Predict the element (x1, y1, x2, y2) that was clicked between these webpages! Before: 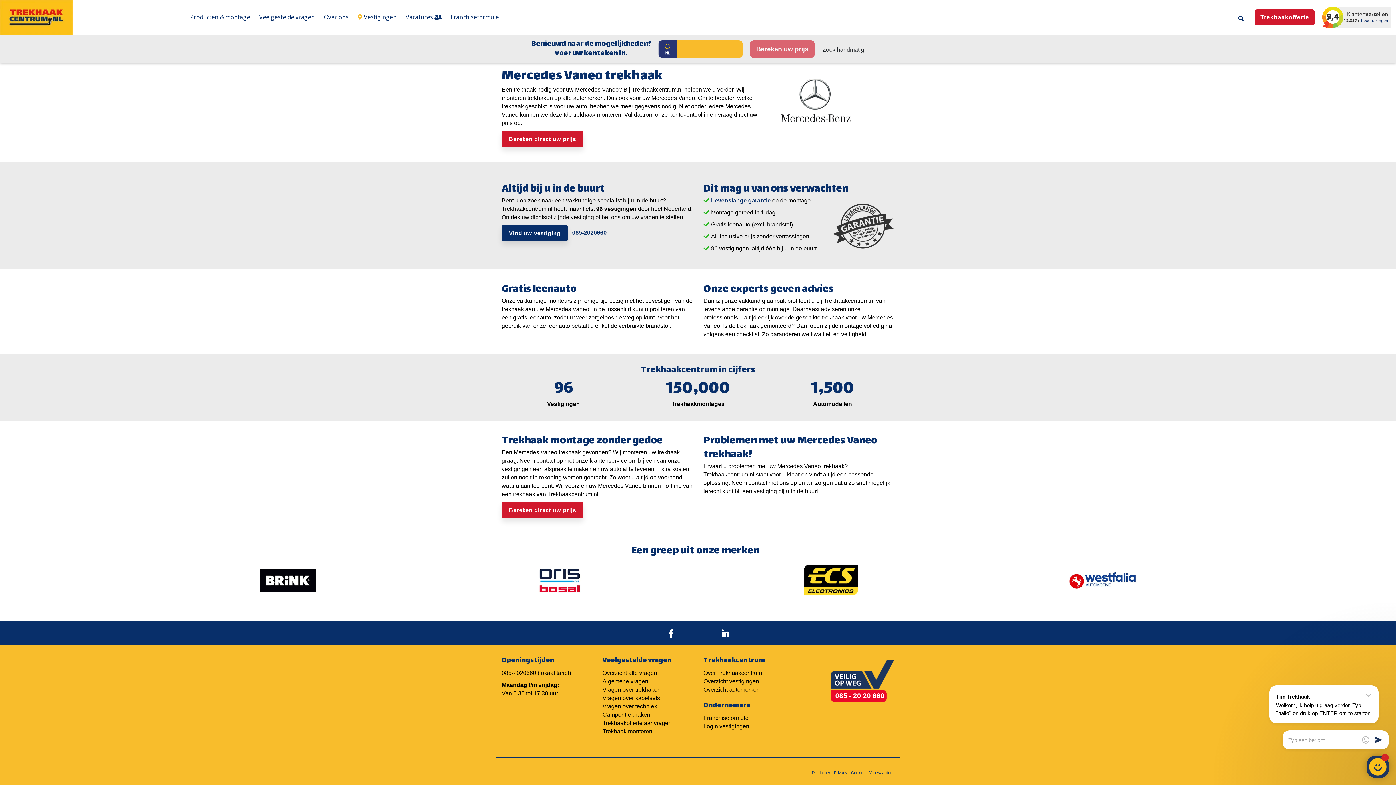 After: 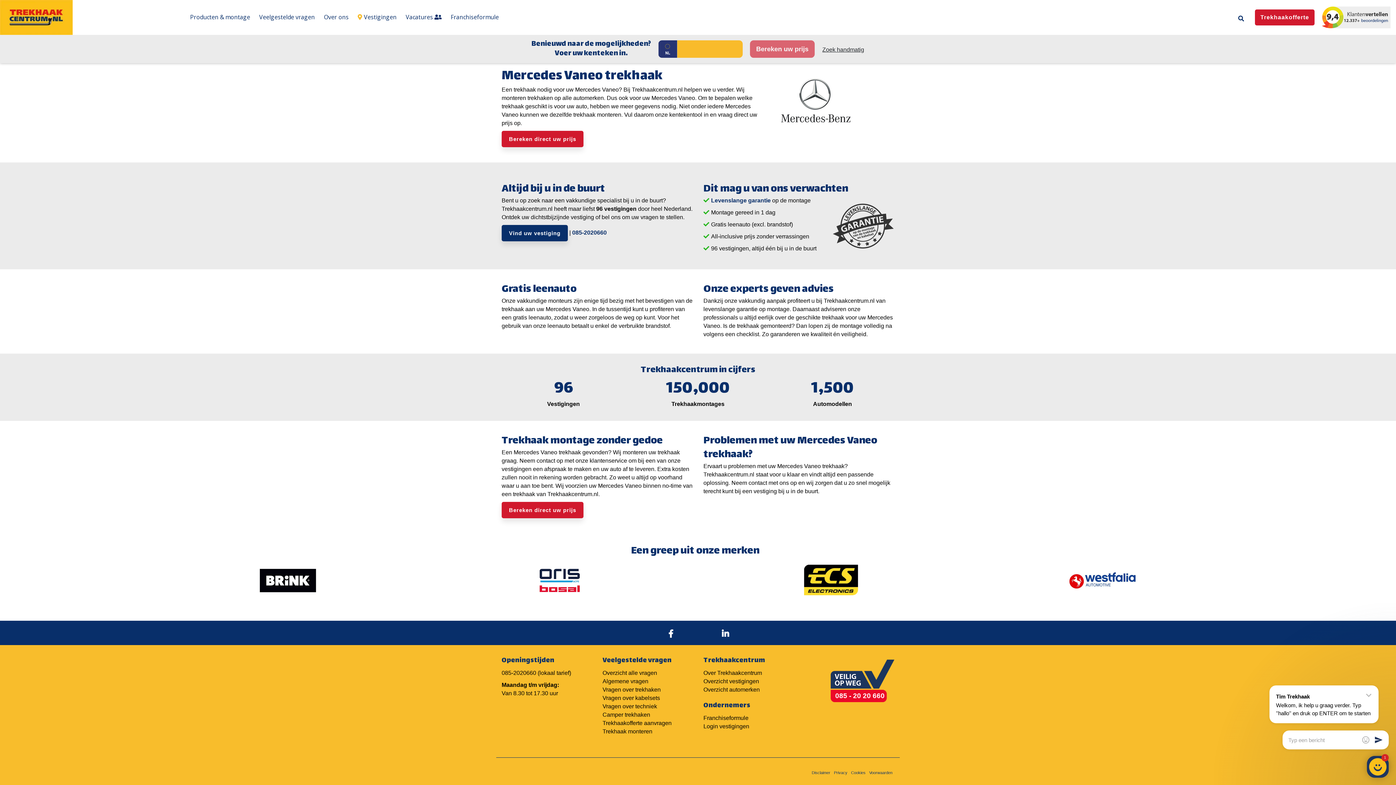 Action: bbox: (722, 632, 728, 638)